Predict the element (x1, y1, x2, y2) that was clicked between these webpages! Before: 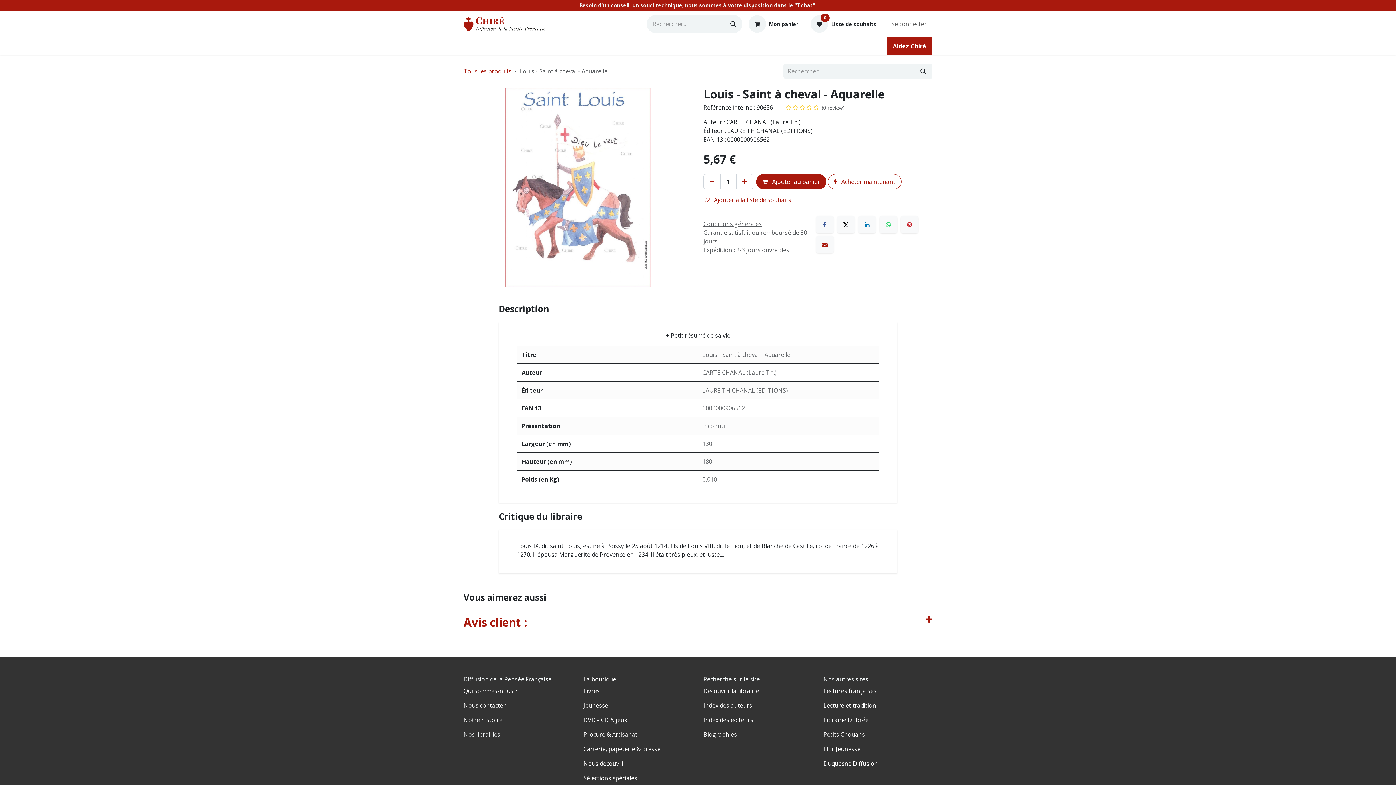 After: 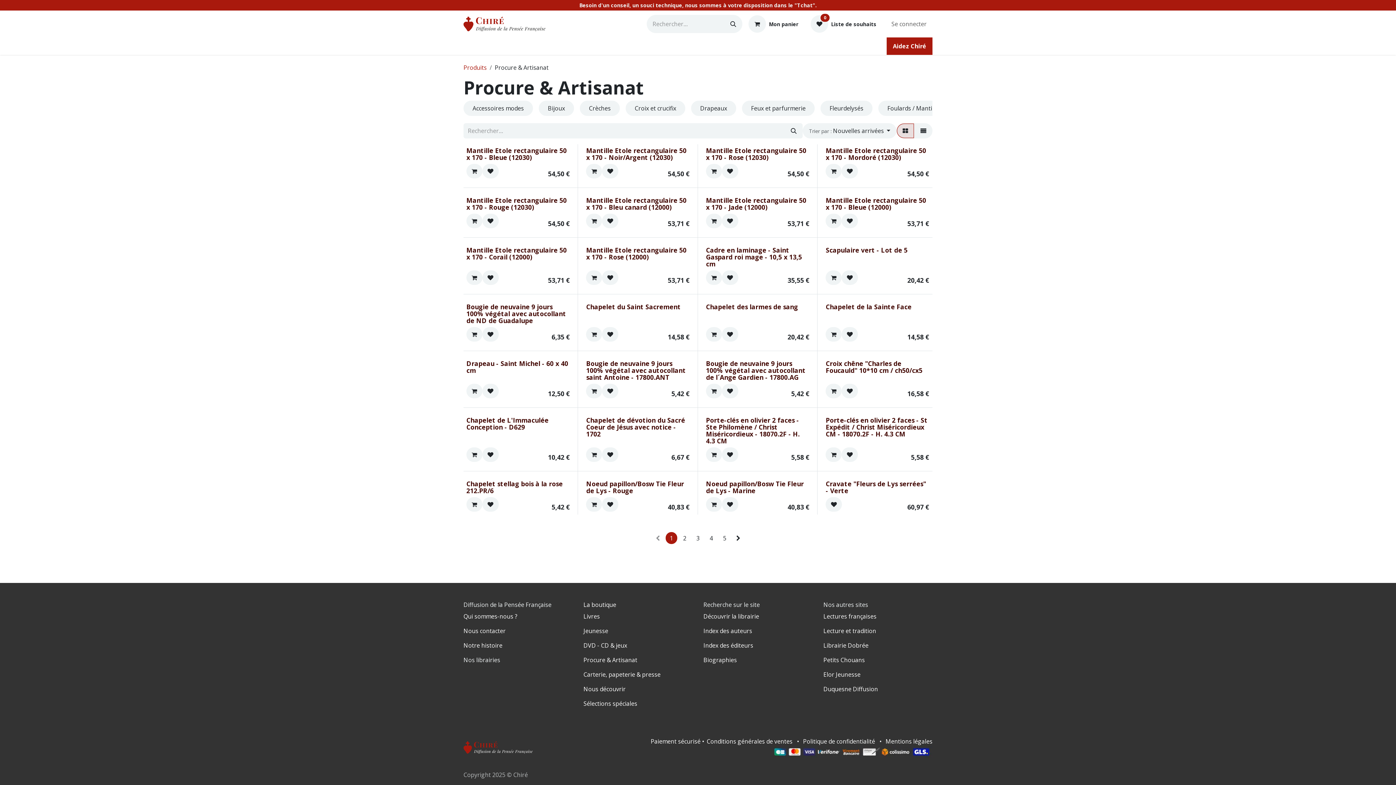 Action: bbox: (583, 730, 637, 738) label: Procure & Artisanat